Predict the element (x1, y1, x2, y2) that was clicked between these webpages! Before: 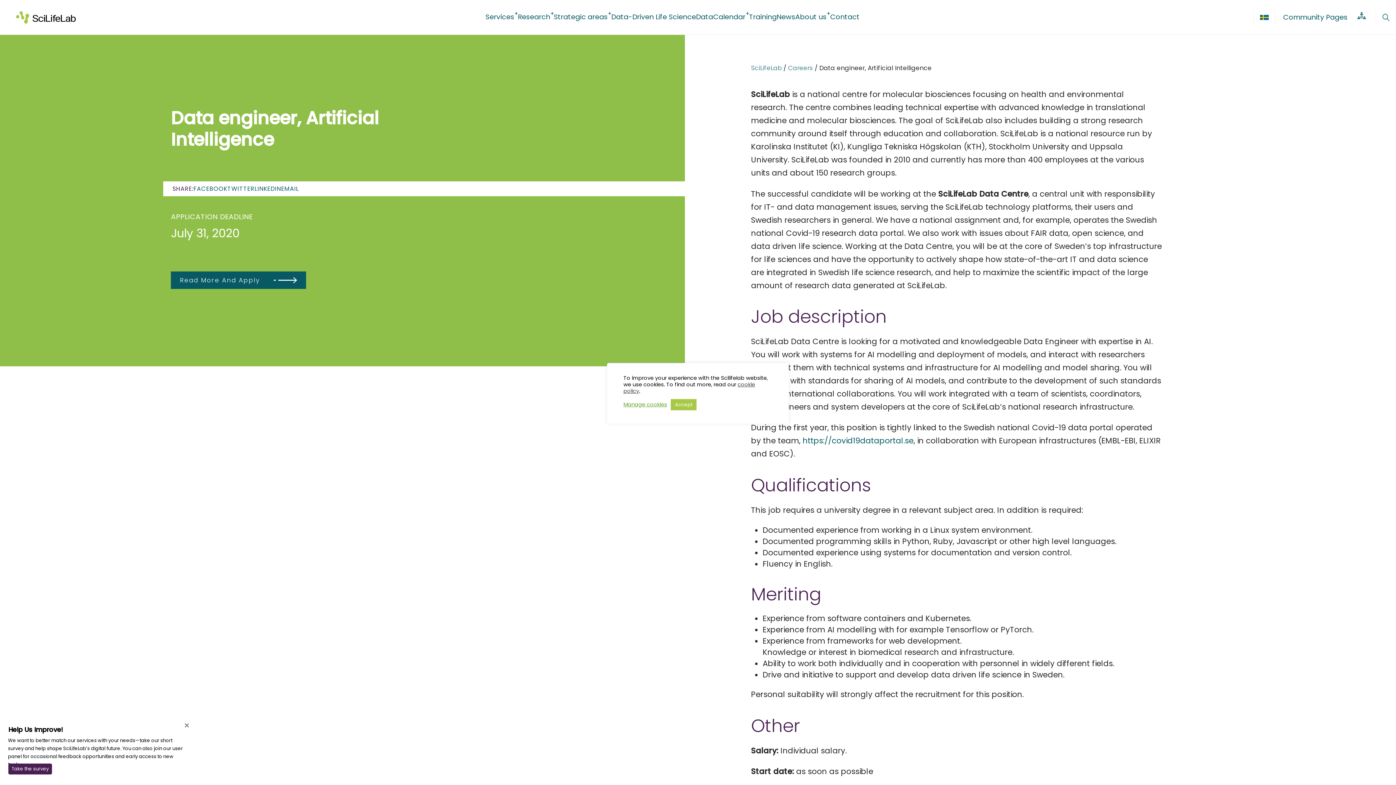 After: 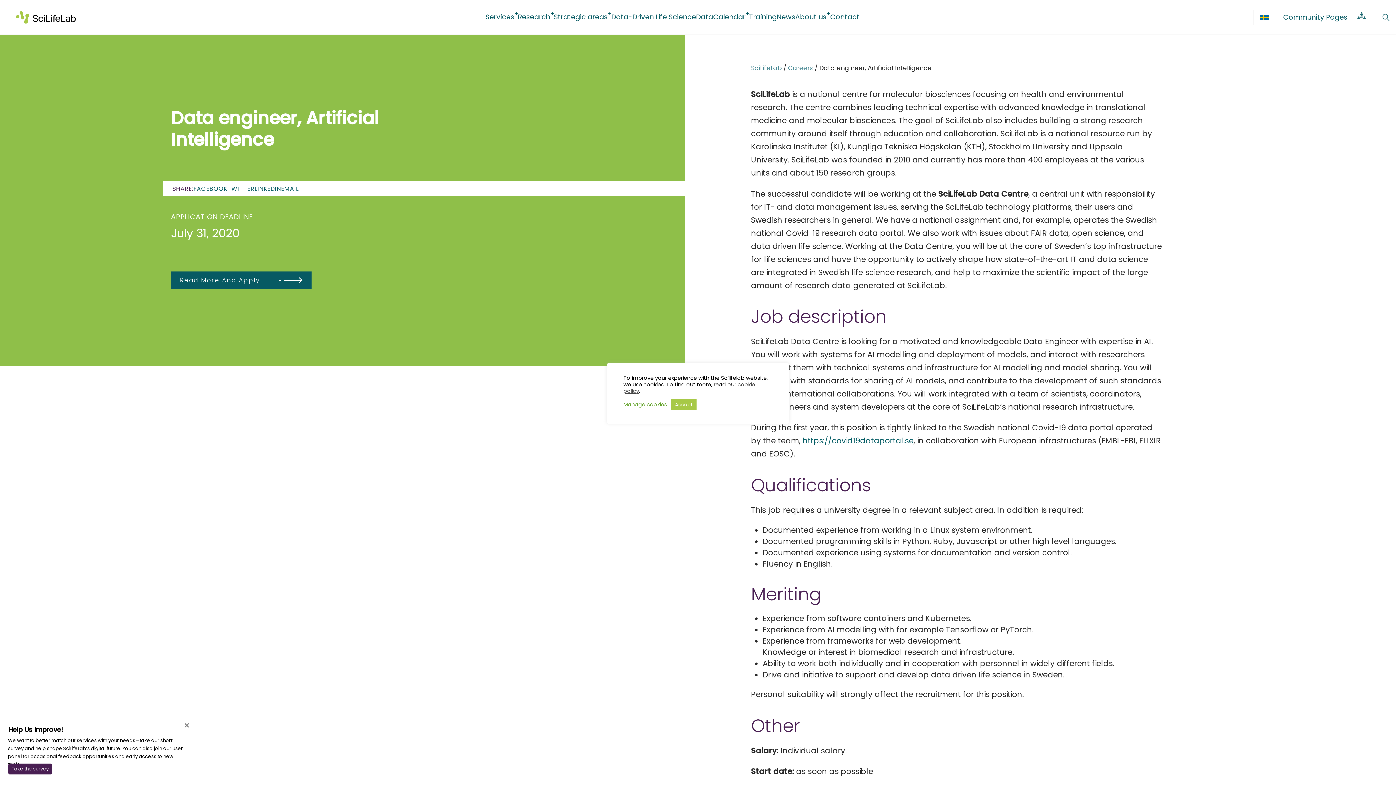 Action: label: Read More And Apply bbox: (170, 271, 306, 289)